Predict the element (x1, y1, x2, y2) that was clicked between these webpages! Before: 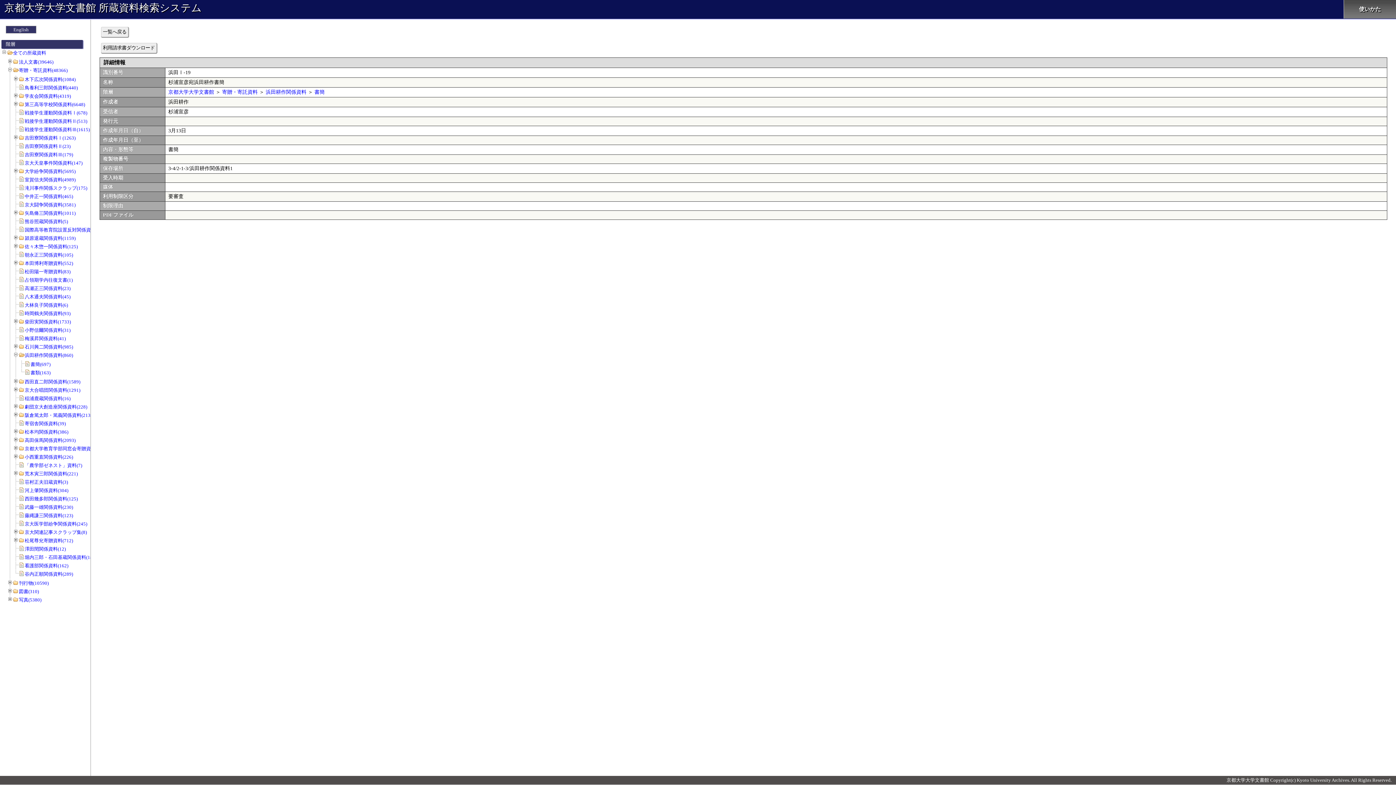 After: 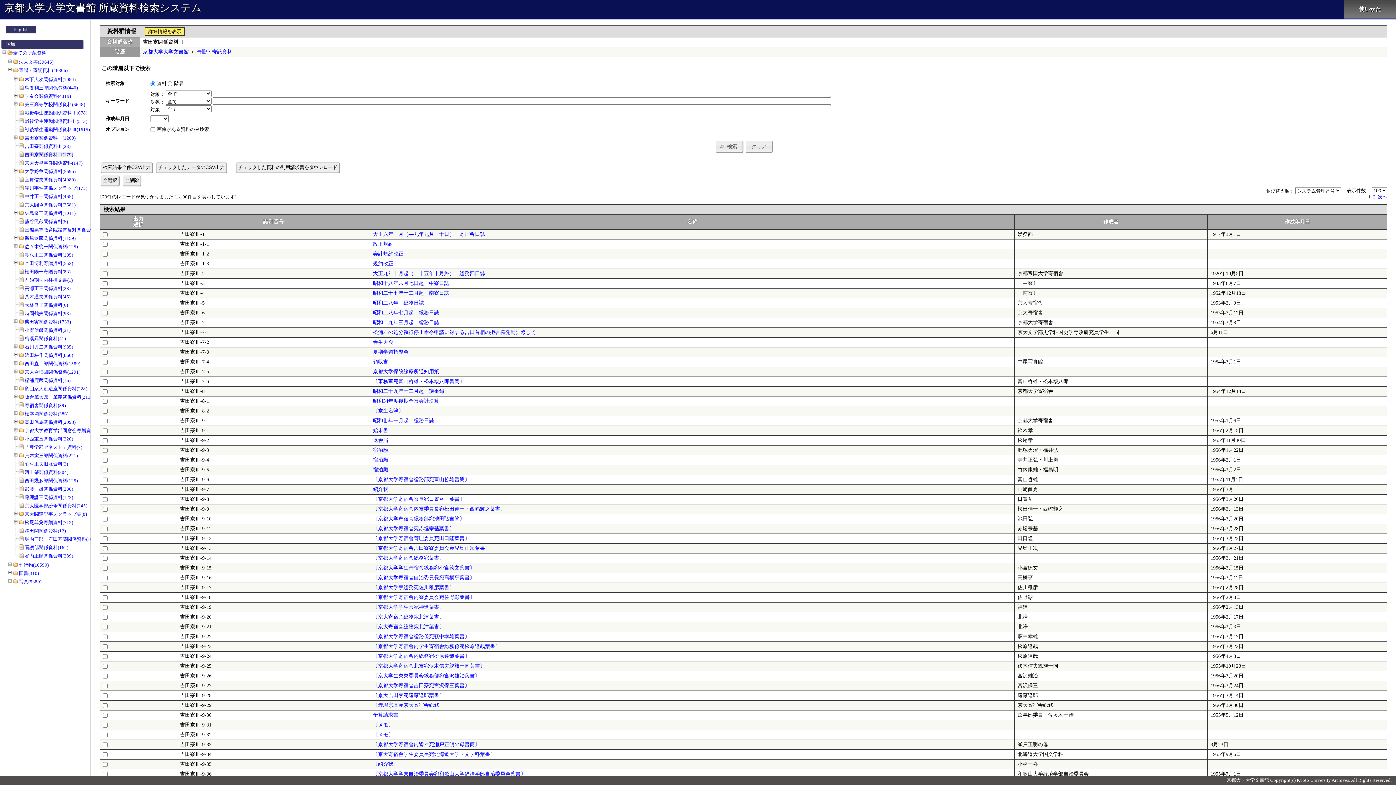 Action: label: 吉田寮関係資料Ⅲ(179) bbox: (24, 152, 73, 157)